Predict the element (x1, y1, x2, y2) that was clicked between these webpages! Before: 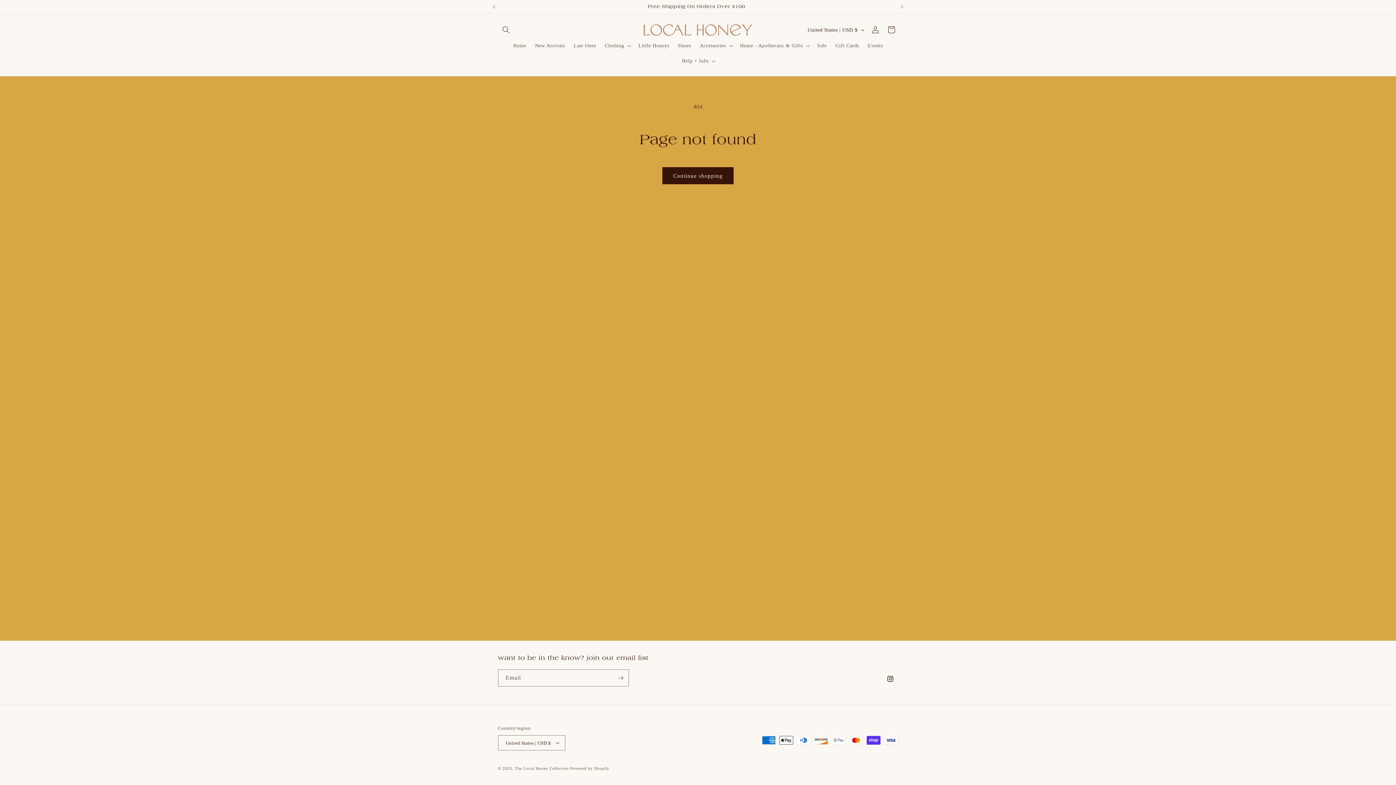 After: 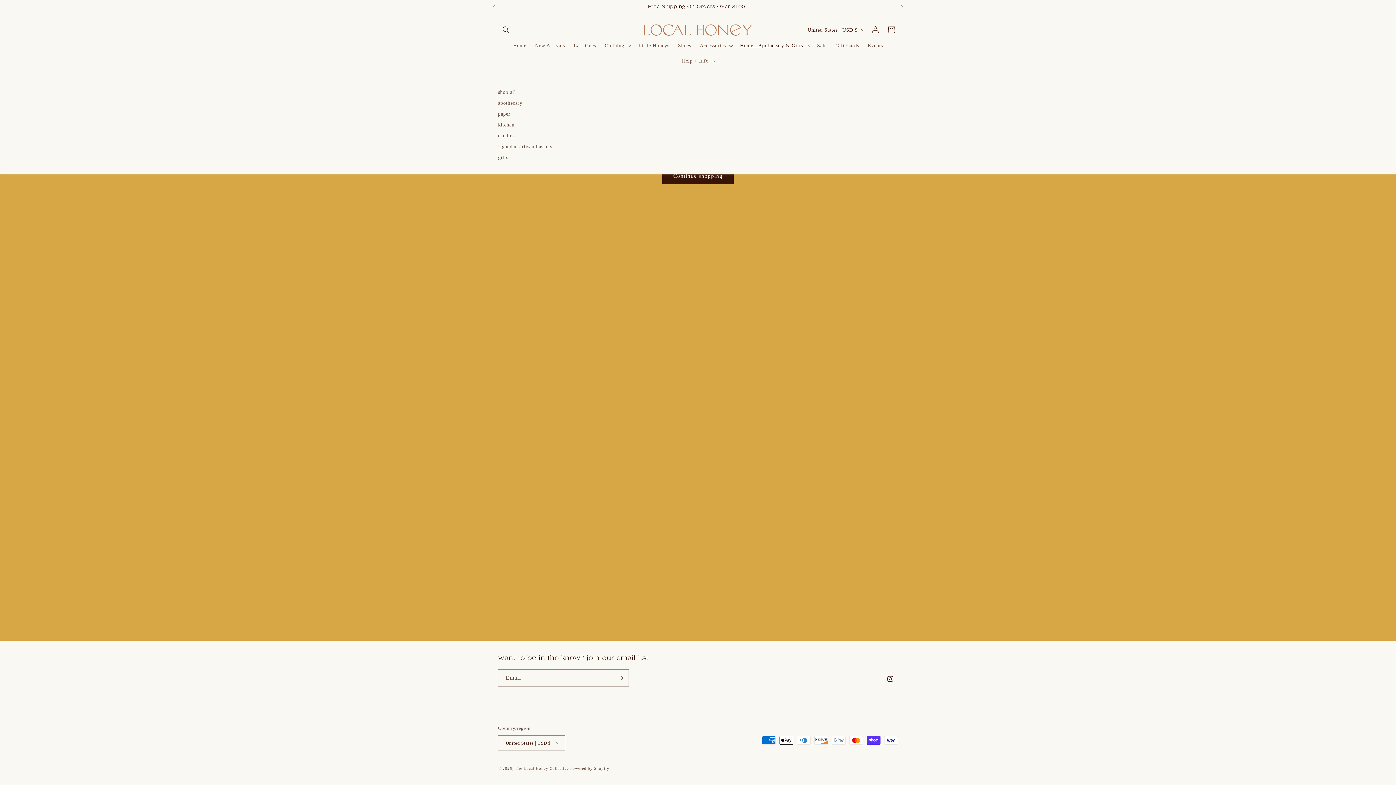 Action: label: Home - Apothecary & Gifts bbox: (735, 38, 812, 53)